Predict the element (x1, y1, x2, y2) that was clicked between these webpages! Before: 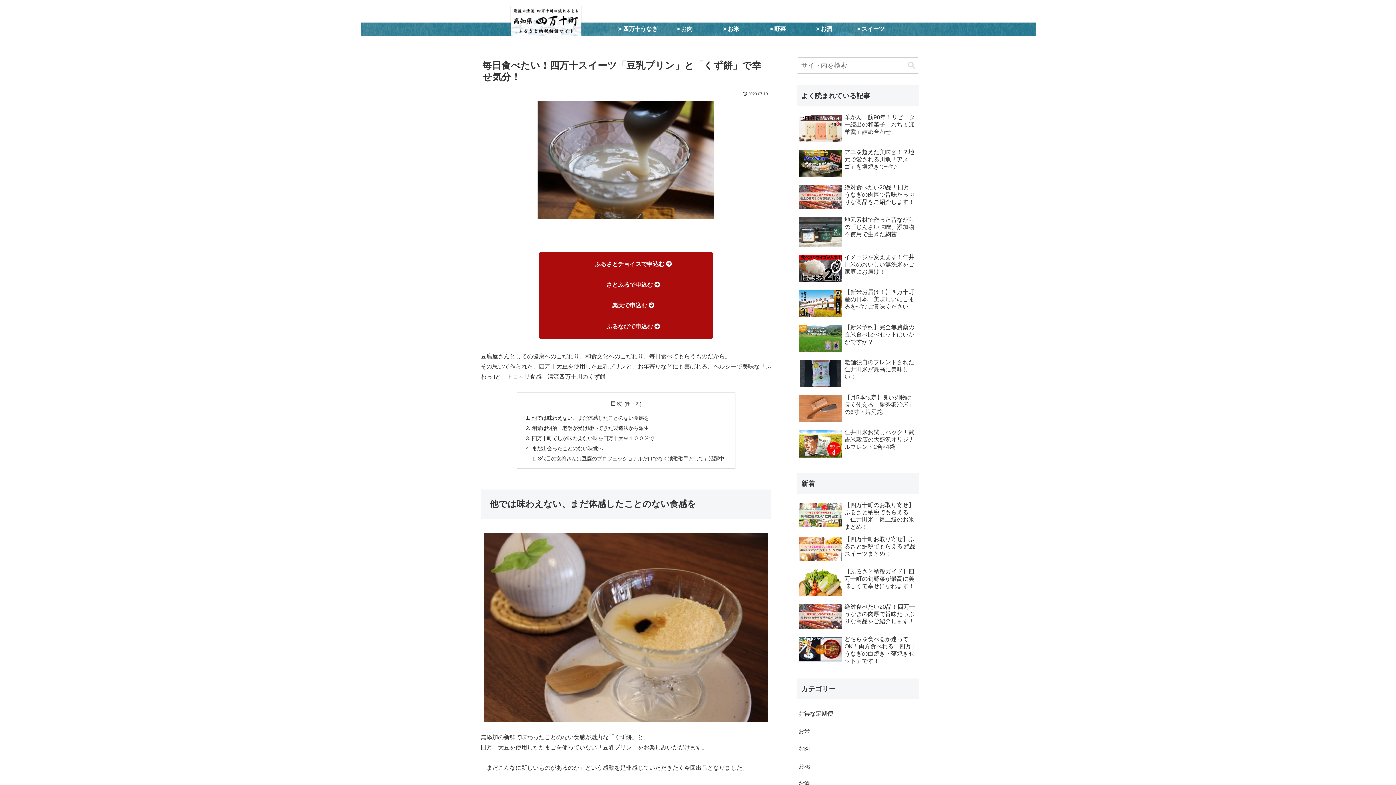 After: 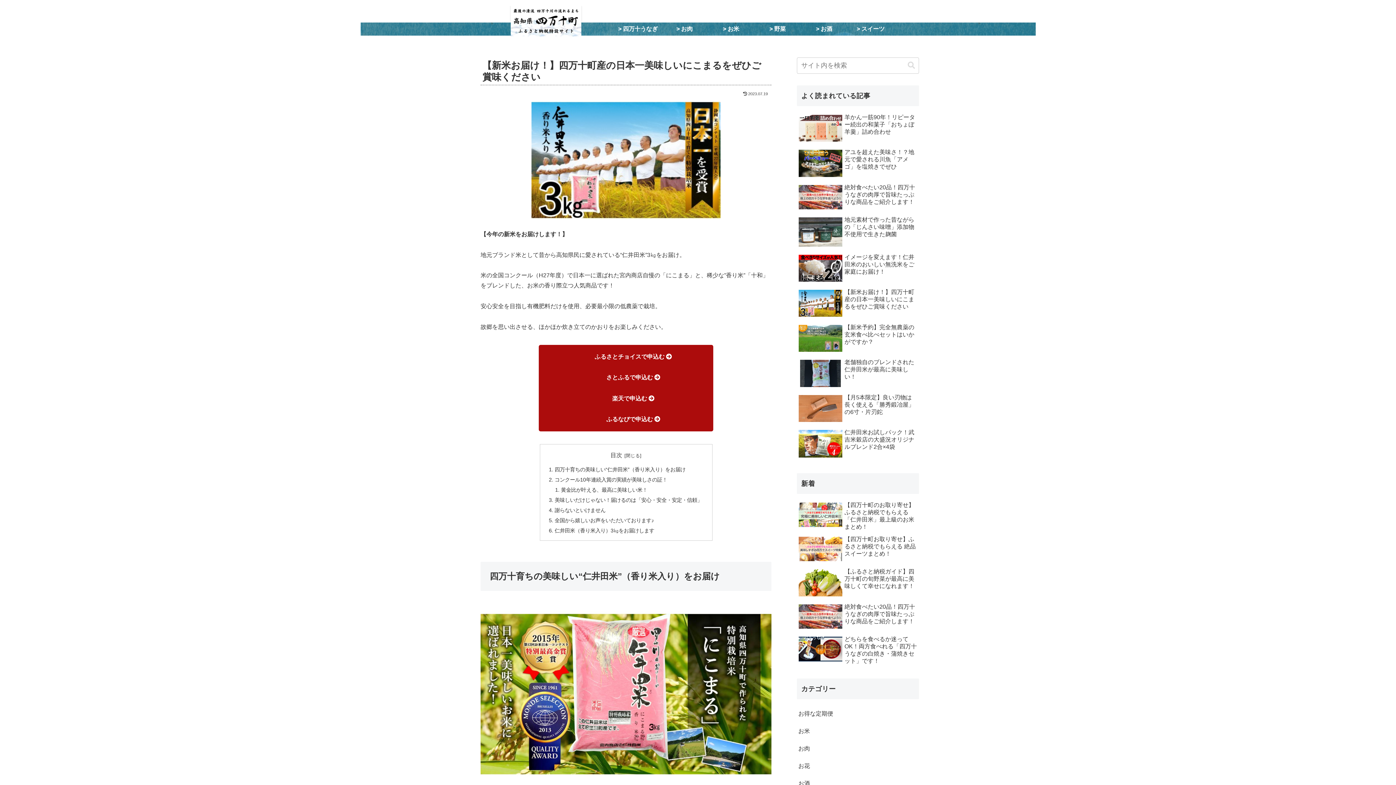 Action: label: 【新米お届け！】四万十町産の日本一美味しいにこまるをぜひご賞味ください bbox: (797, 287, 919, 320)